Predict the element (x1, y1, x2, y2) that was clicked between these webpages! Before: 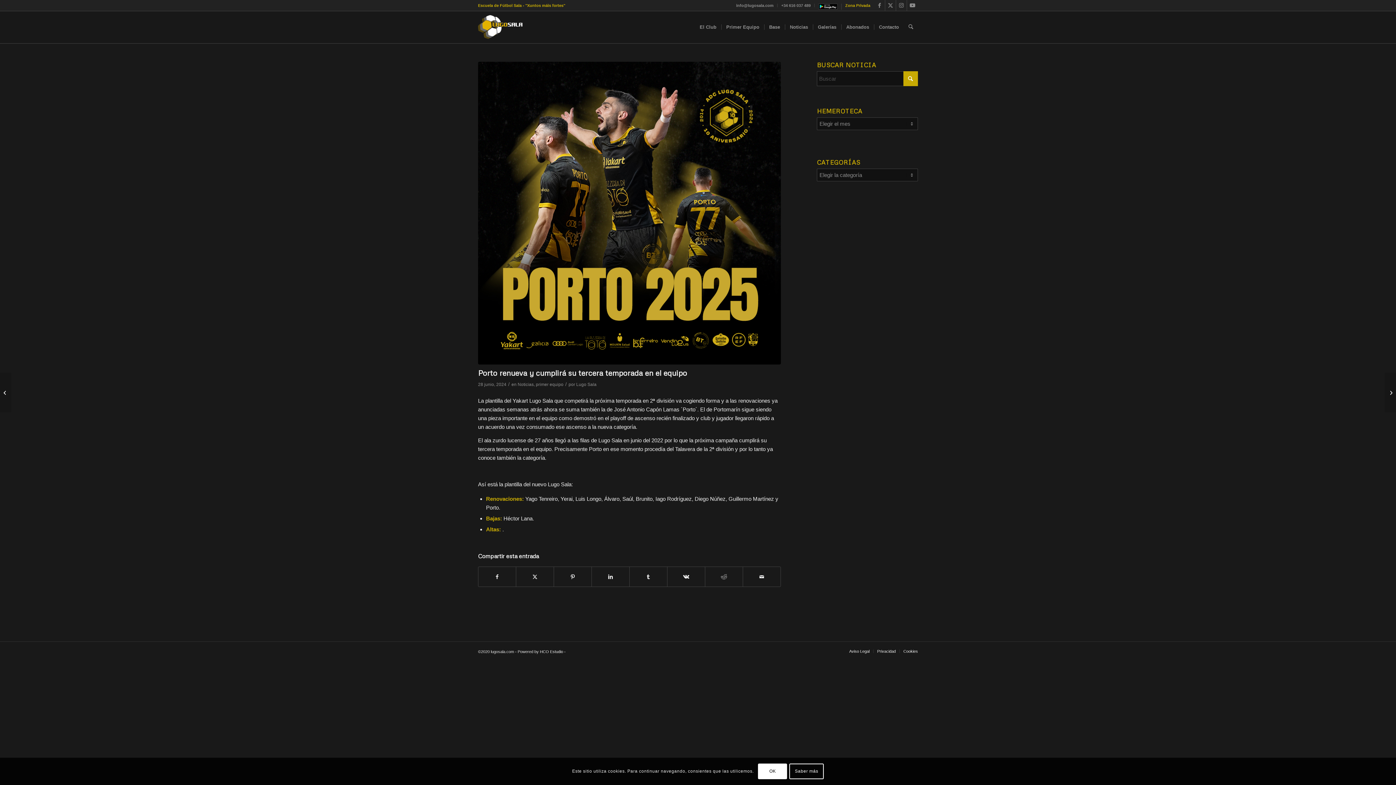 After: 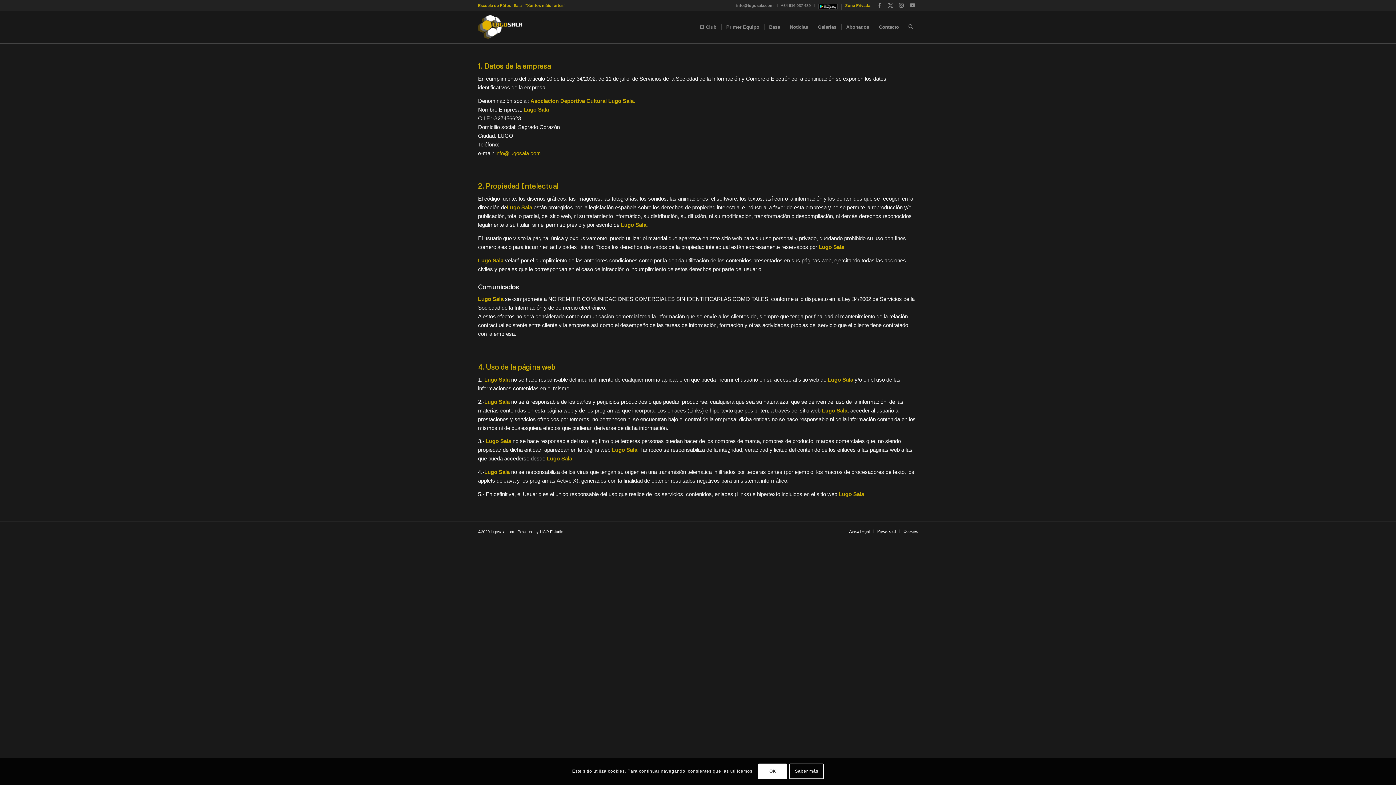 Action: bbox: (849, 649, 869, 653) label: Aviso Legal